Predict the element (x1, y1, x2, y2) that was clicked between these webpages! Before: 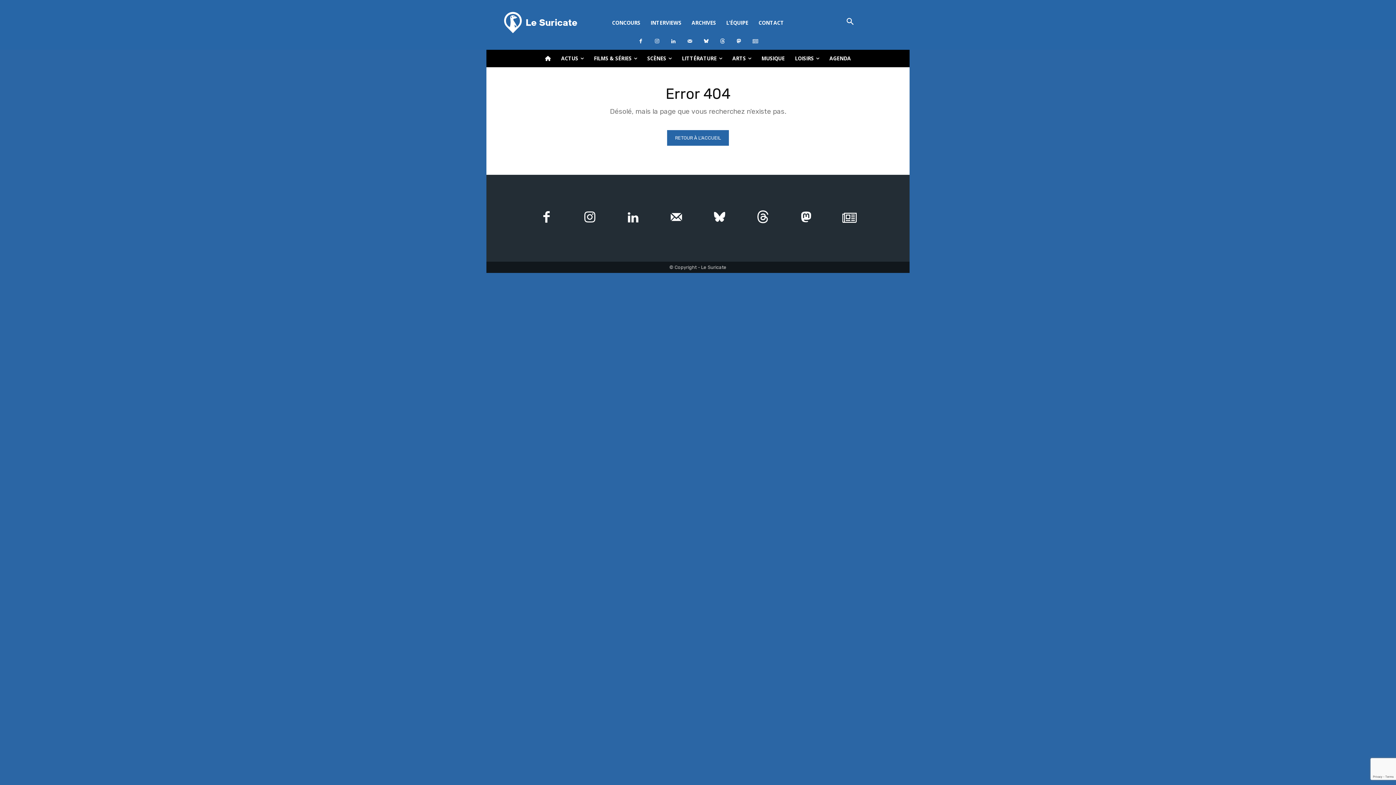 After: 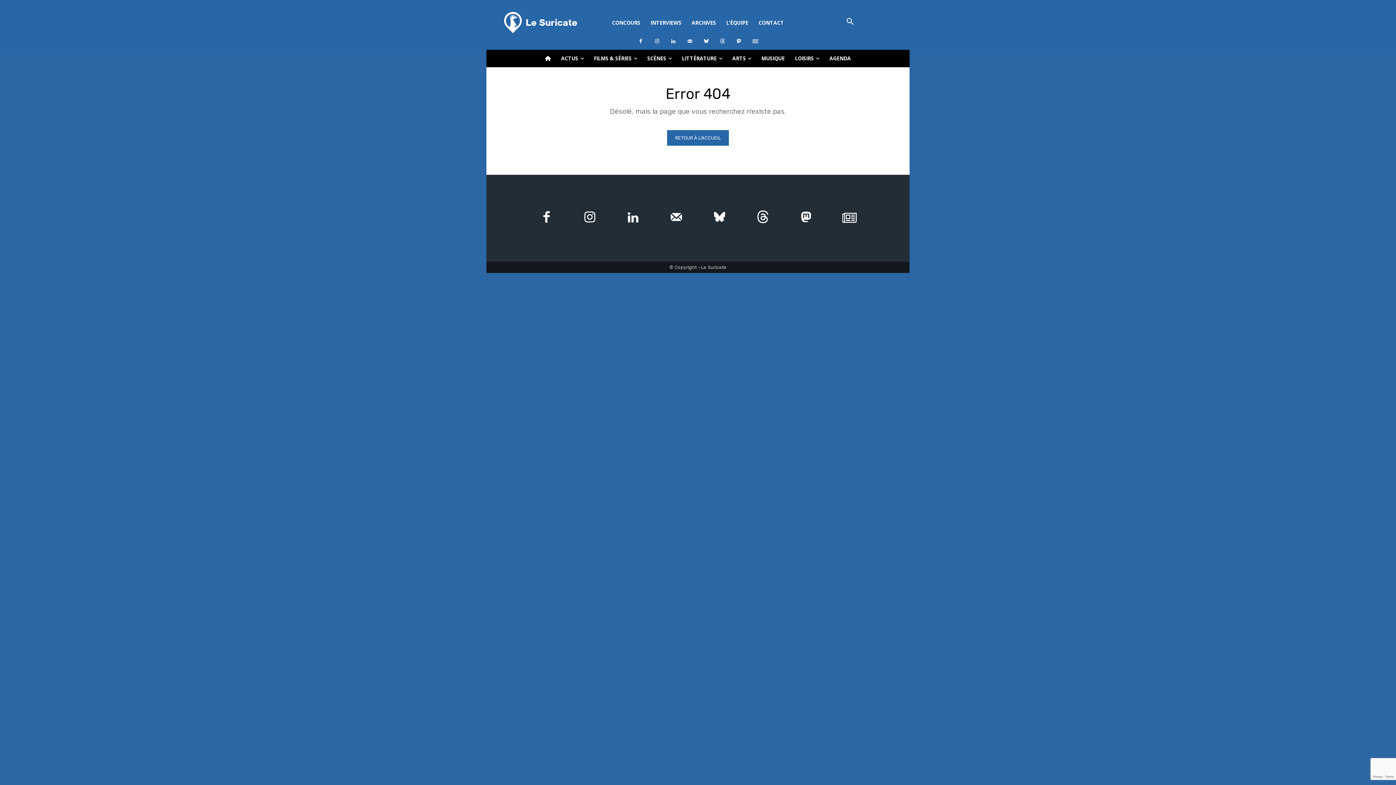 Action: bbox: (732, 35, 745, 48)